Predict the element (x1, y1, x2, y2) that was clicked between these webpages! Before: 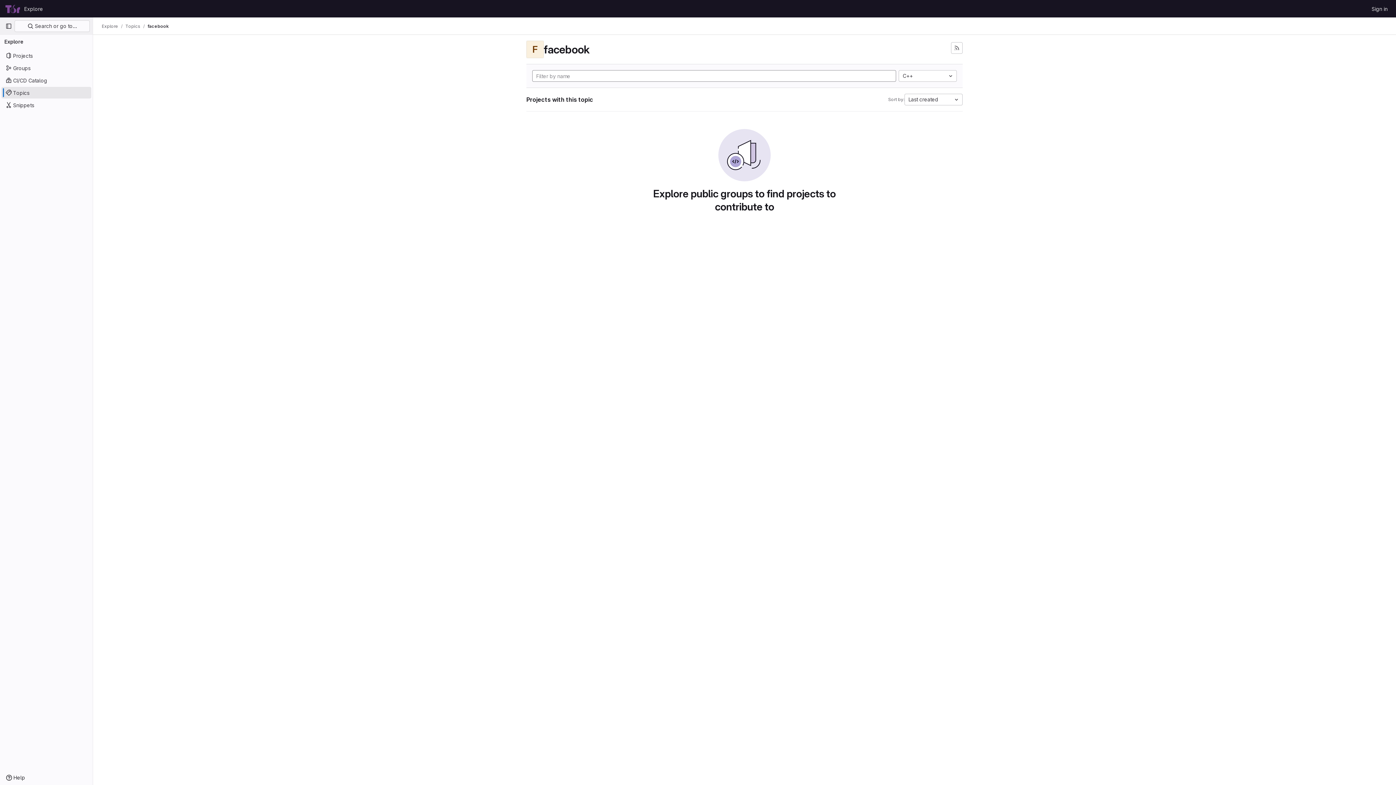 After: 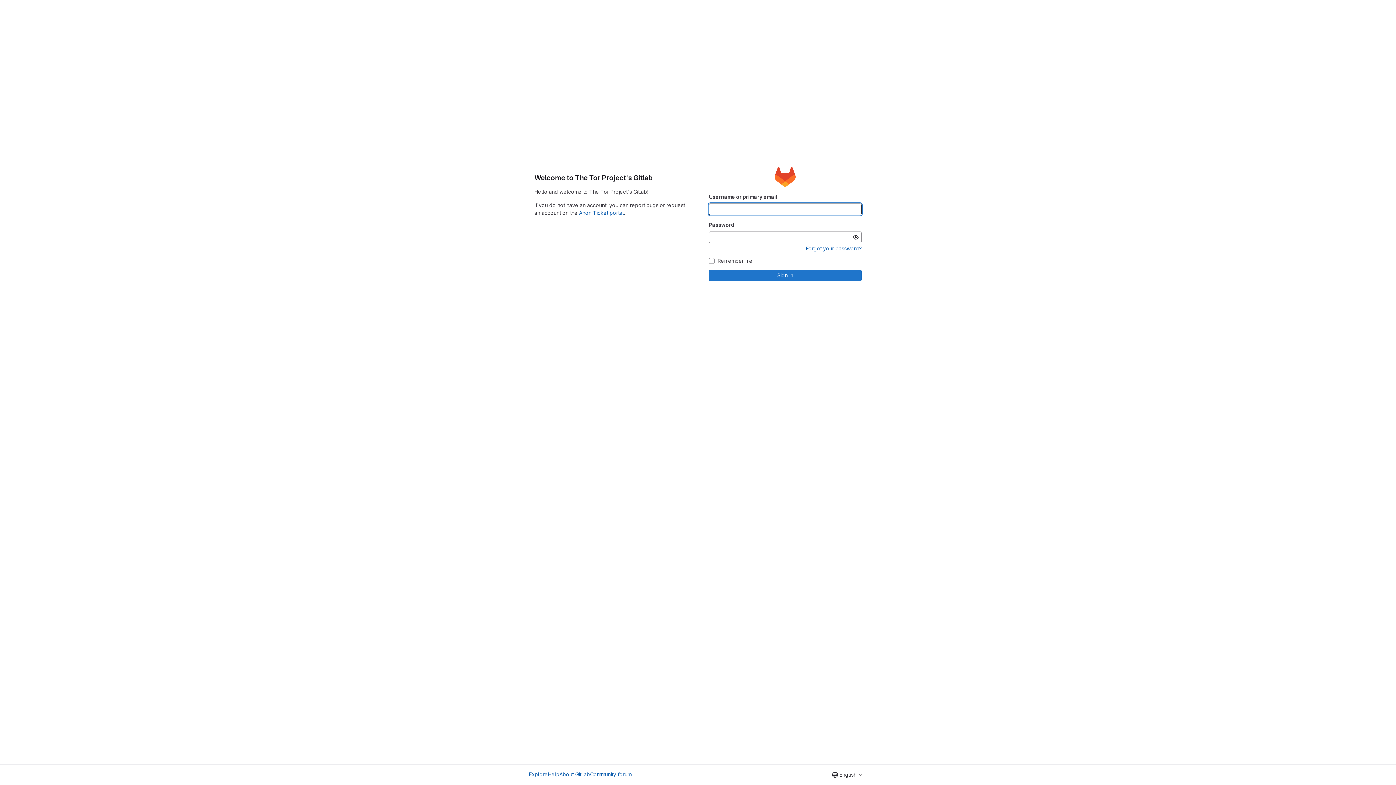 Action: label: Sign in bbox: (1369, 2, 1390, 14)